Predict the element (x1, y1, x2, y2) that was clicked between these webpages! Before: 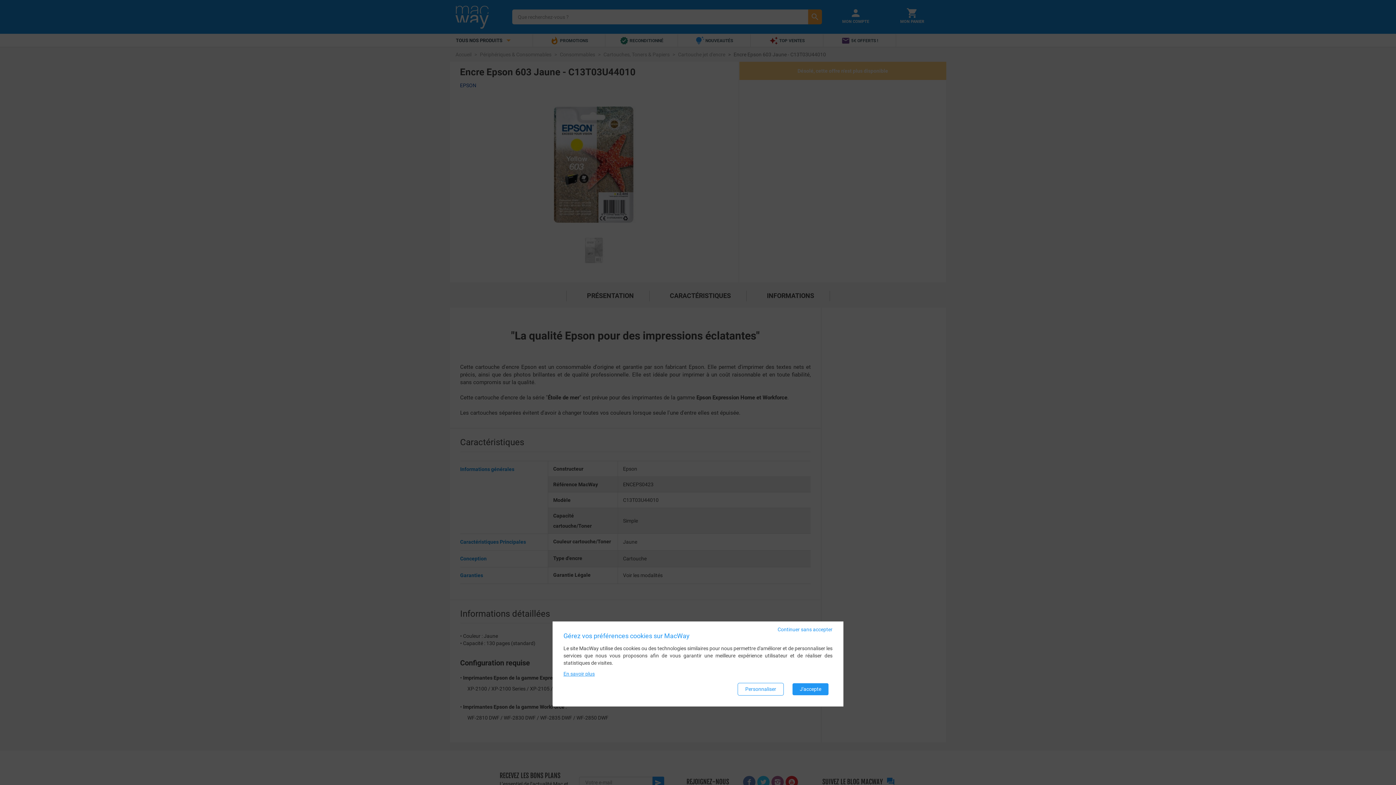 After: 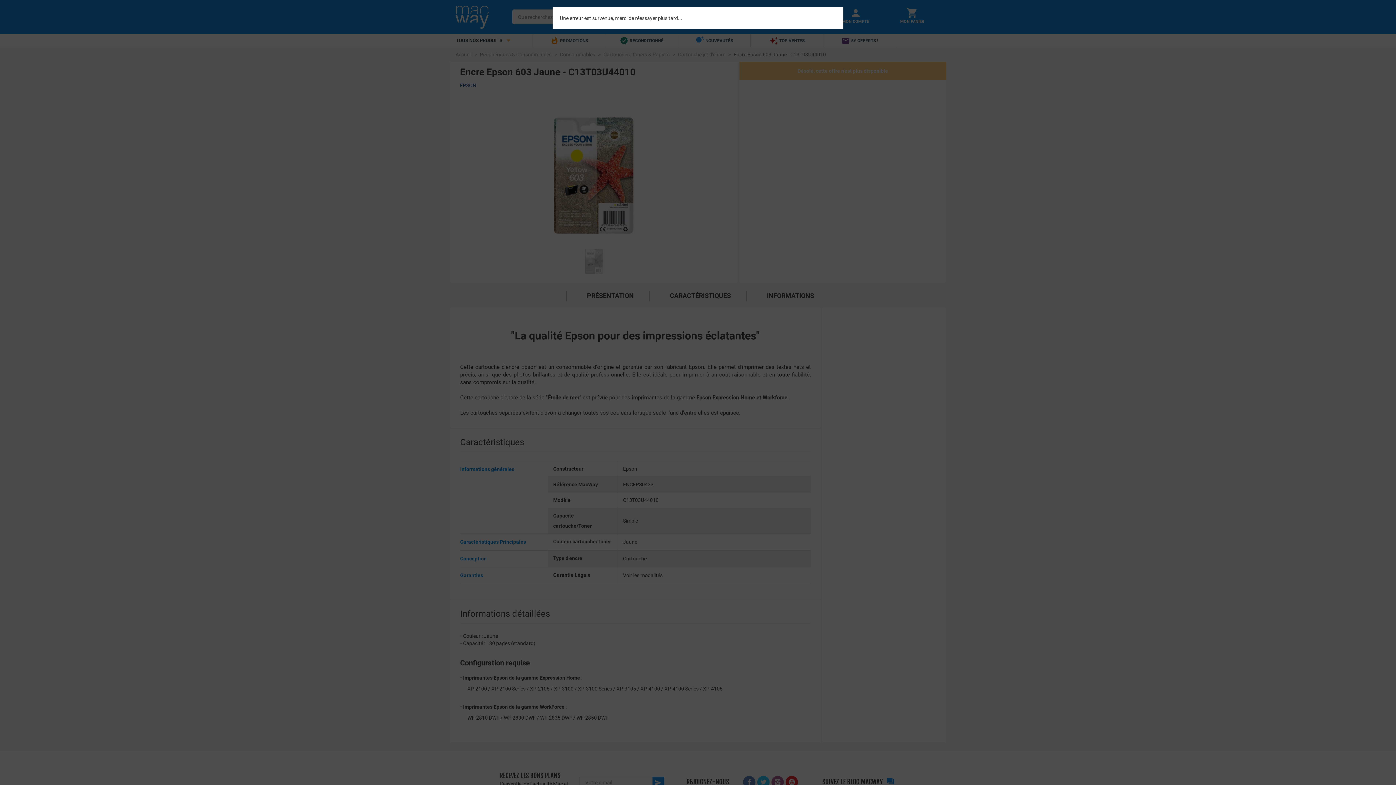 Action: label: Personnaliser bbox: (737, 683, 784, 696)